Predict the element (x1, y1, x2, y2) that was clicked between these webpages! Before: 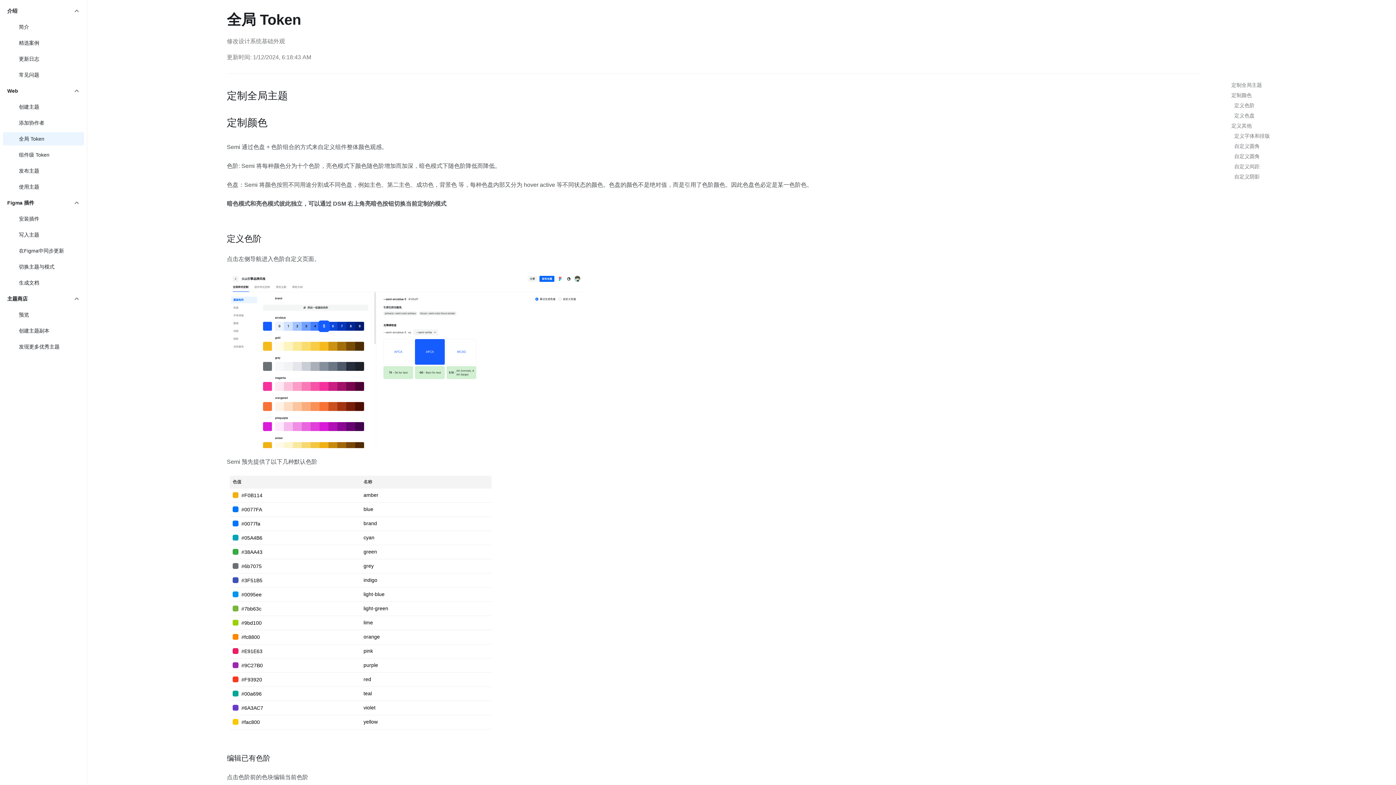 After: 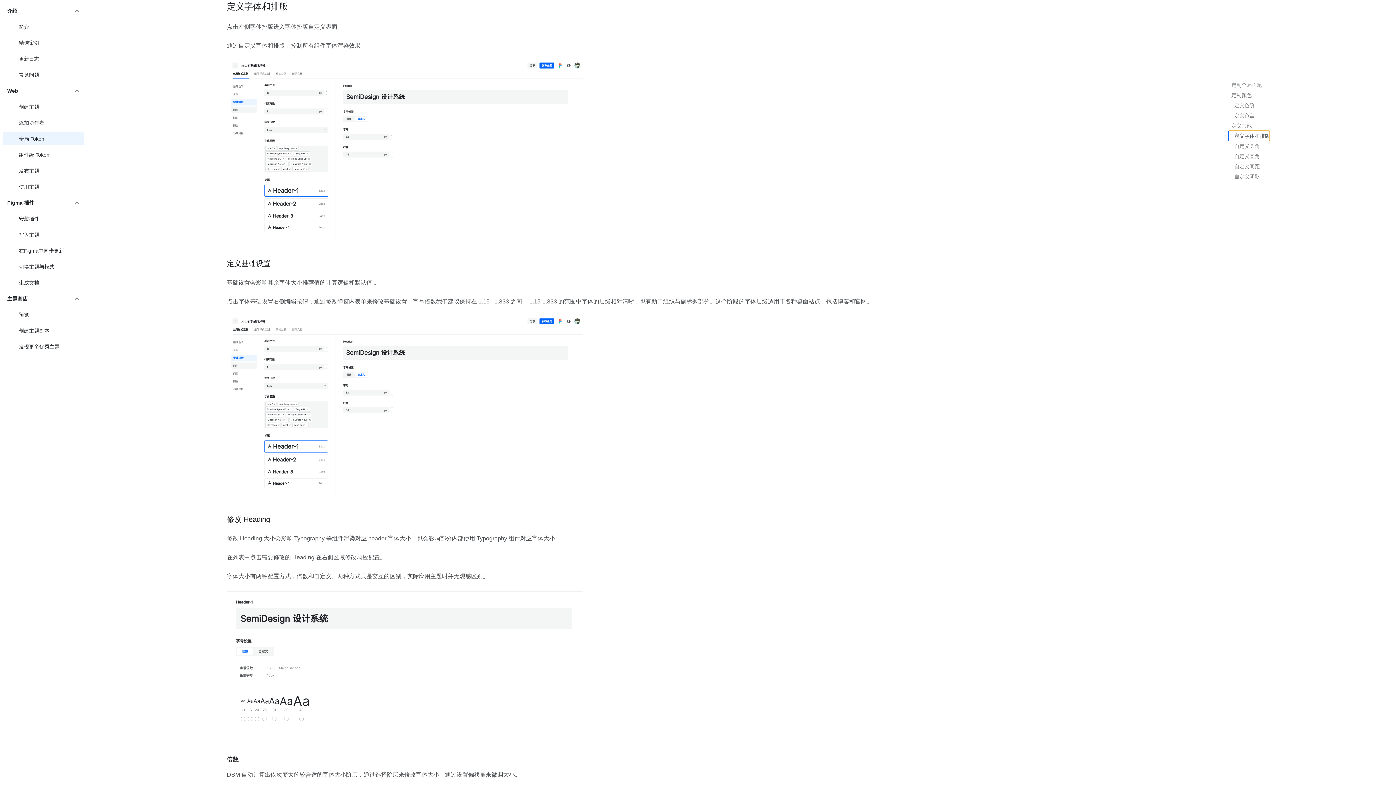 Action: label: 定义字体和排版 bbox: (1228, 130, 1270, 141)